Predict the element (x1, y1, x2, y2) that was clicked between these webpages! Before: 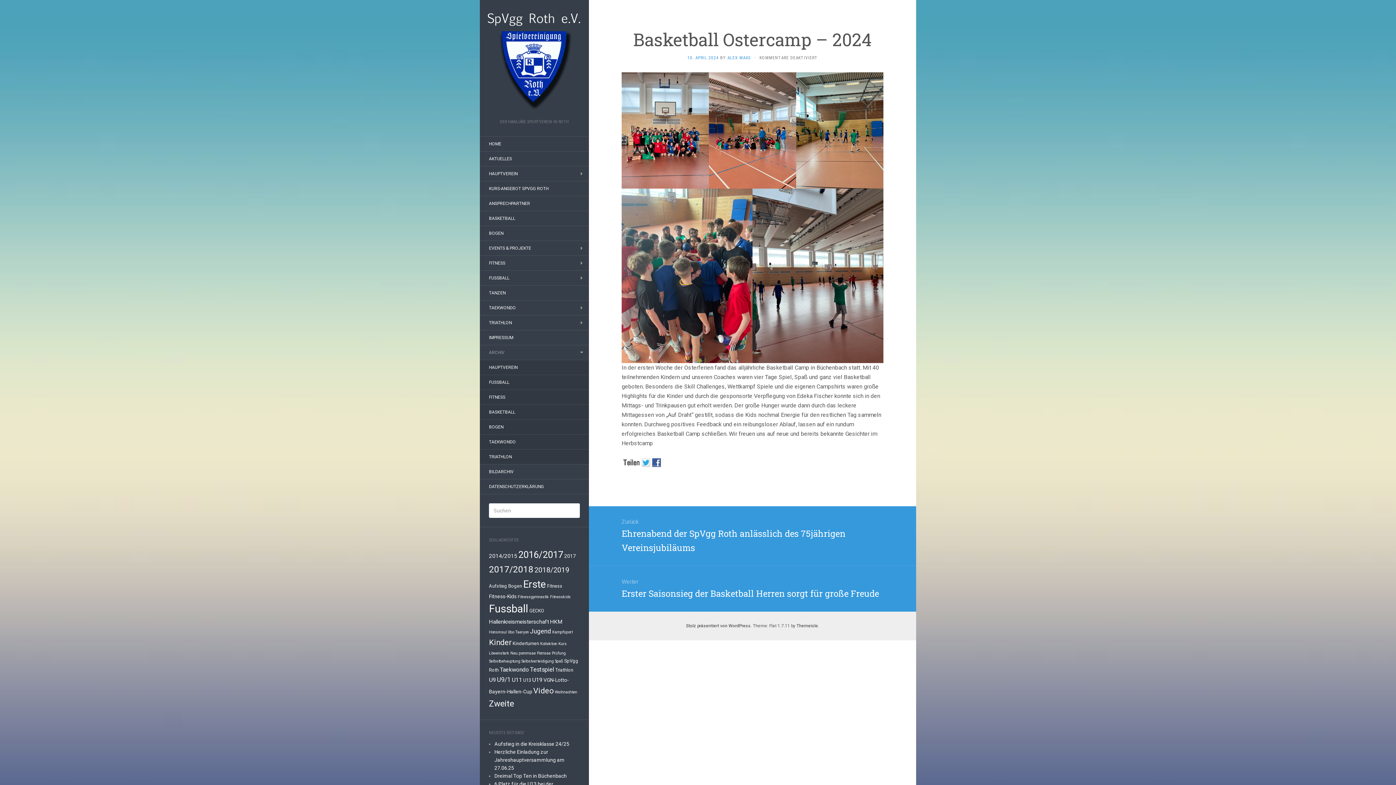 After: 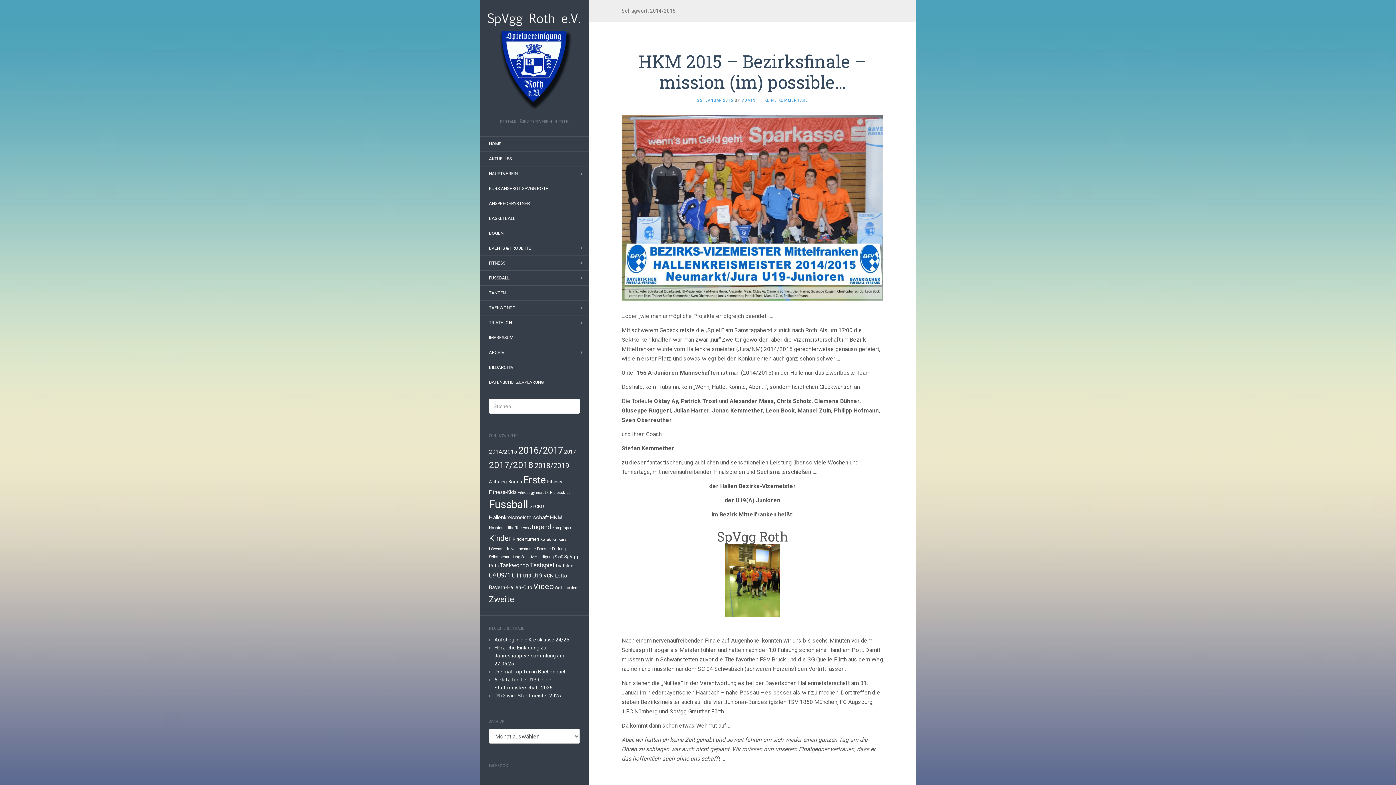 Action: bbox: (489, 553, 517, 559) label: 2014/2015 (4 Einträge)